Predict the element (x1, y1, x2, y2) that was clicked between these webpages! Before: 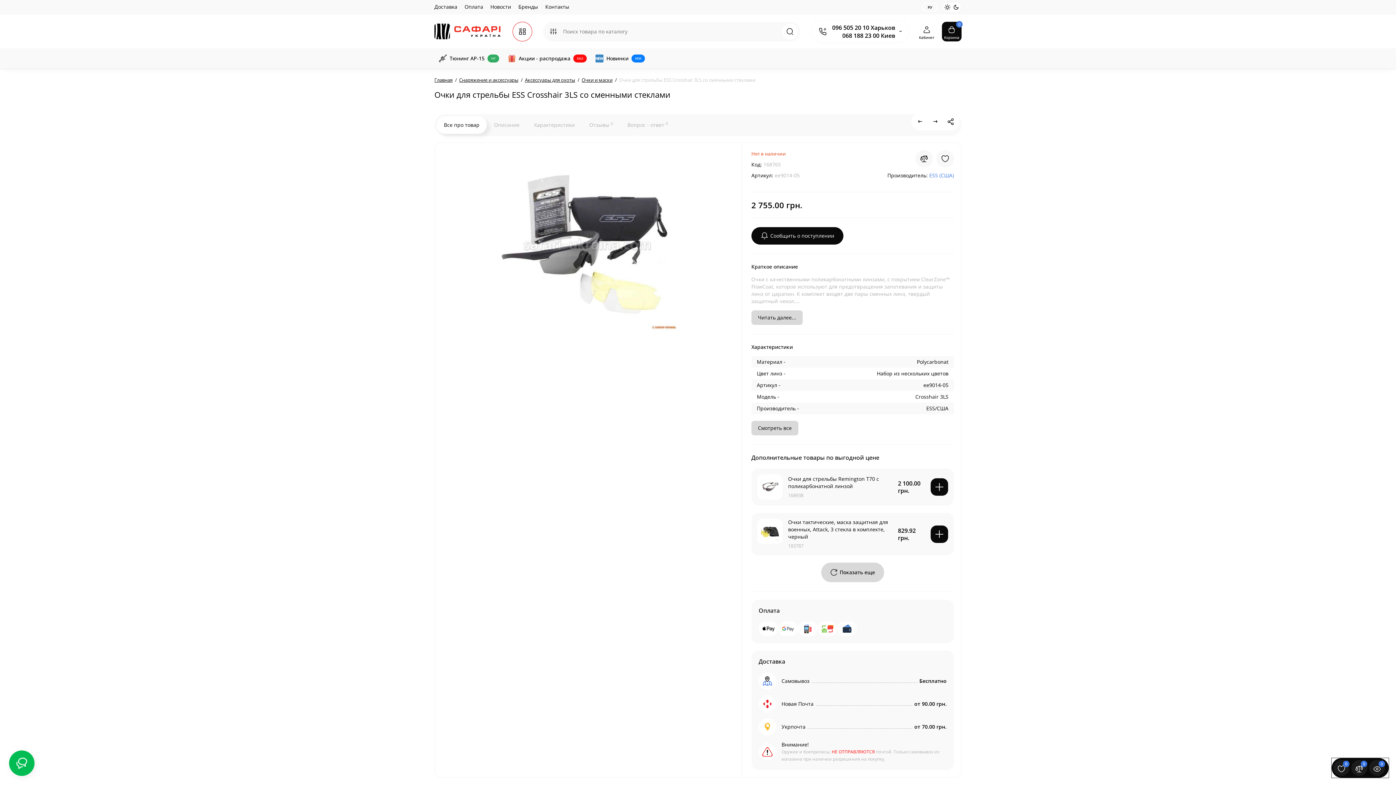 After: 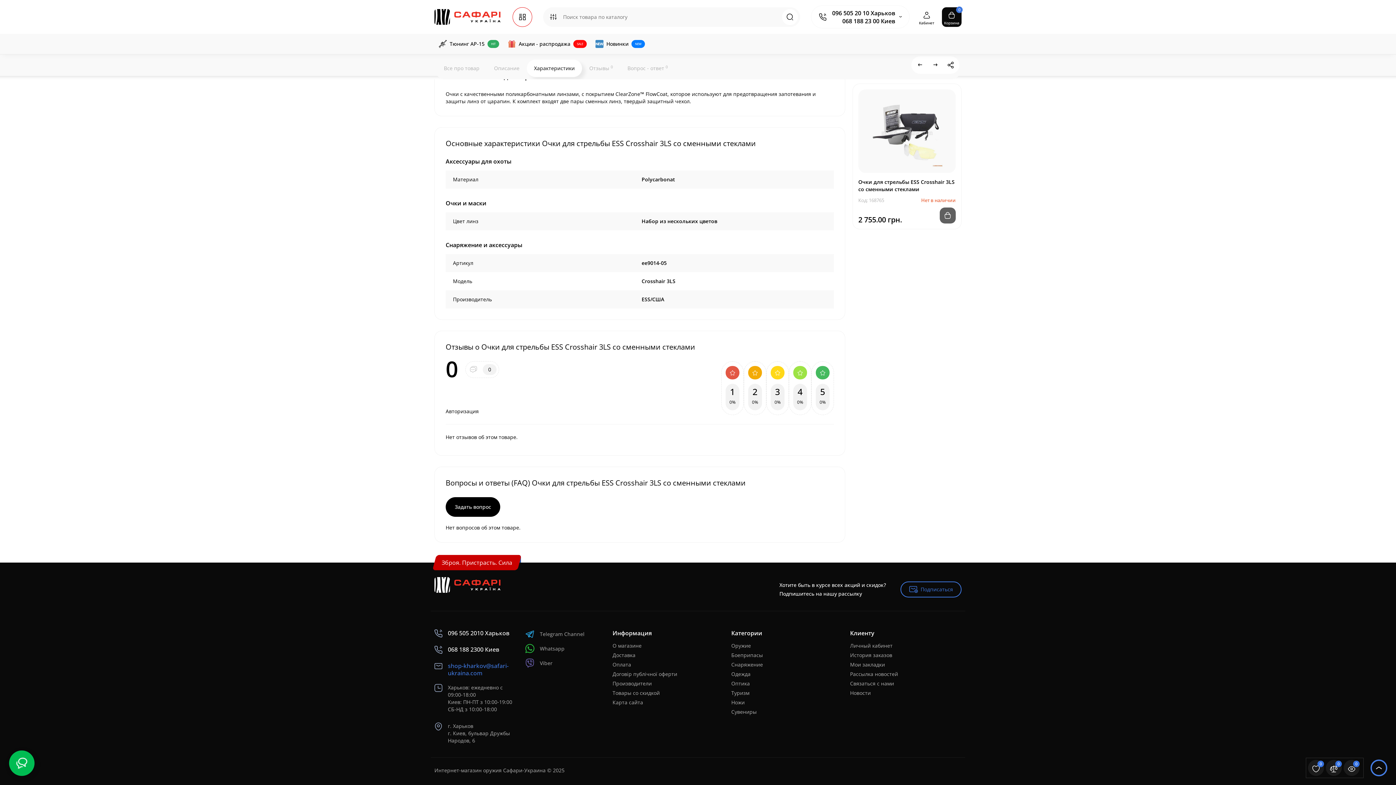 Action: bbox: (751, 421, 798, 435) label: Смотреть все